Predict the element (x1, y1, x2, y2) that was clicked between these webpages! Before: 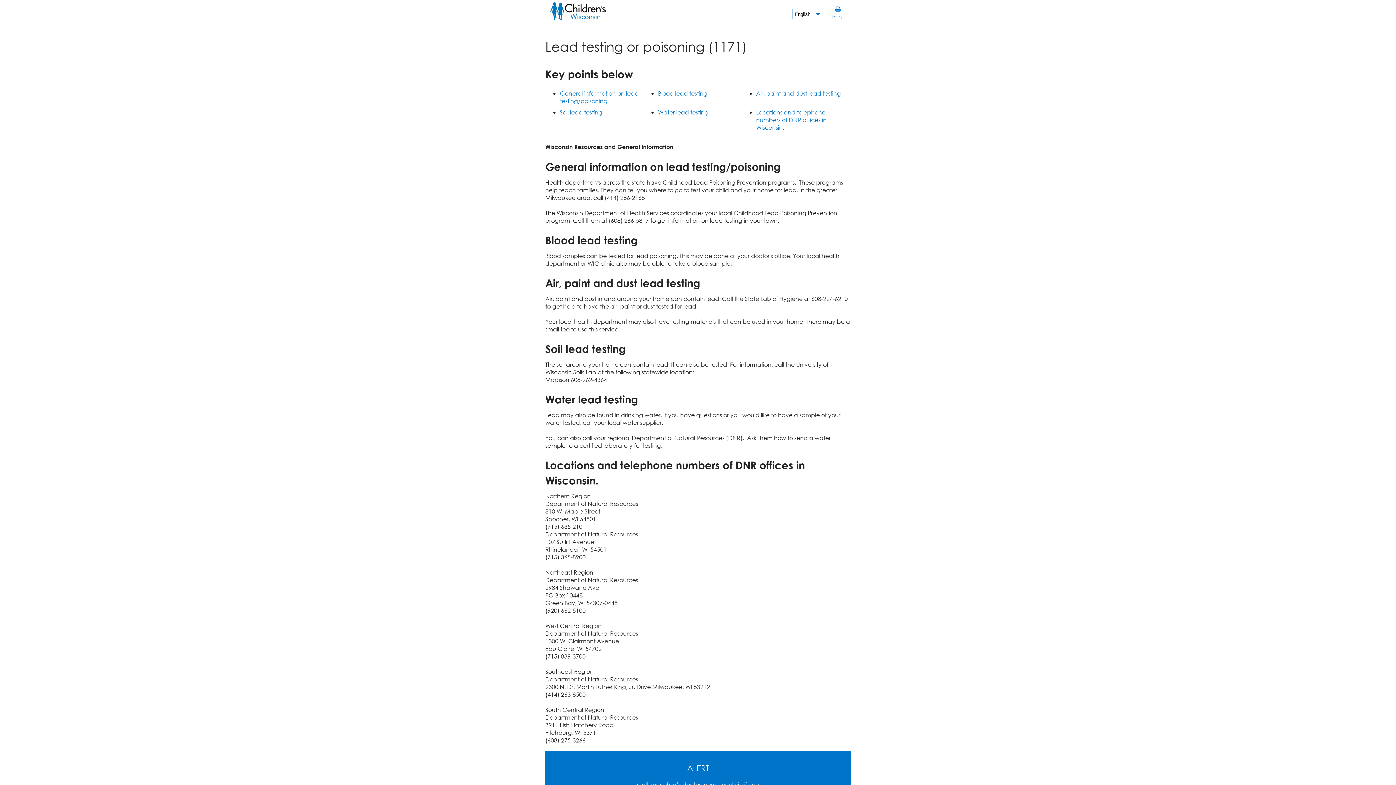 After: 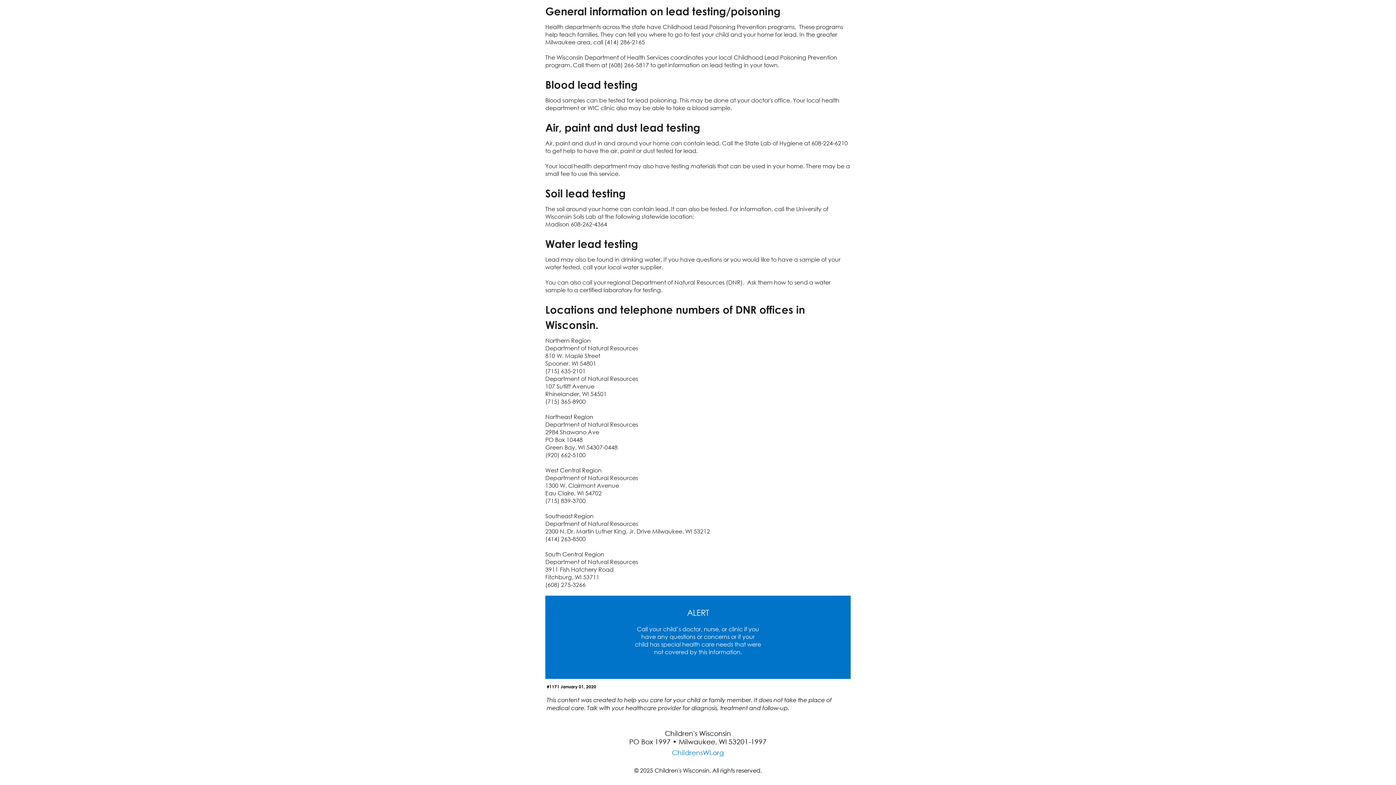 Action: label: Air, paint and dust lead testing bbox: (756, 89, 841, 97)